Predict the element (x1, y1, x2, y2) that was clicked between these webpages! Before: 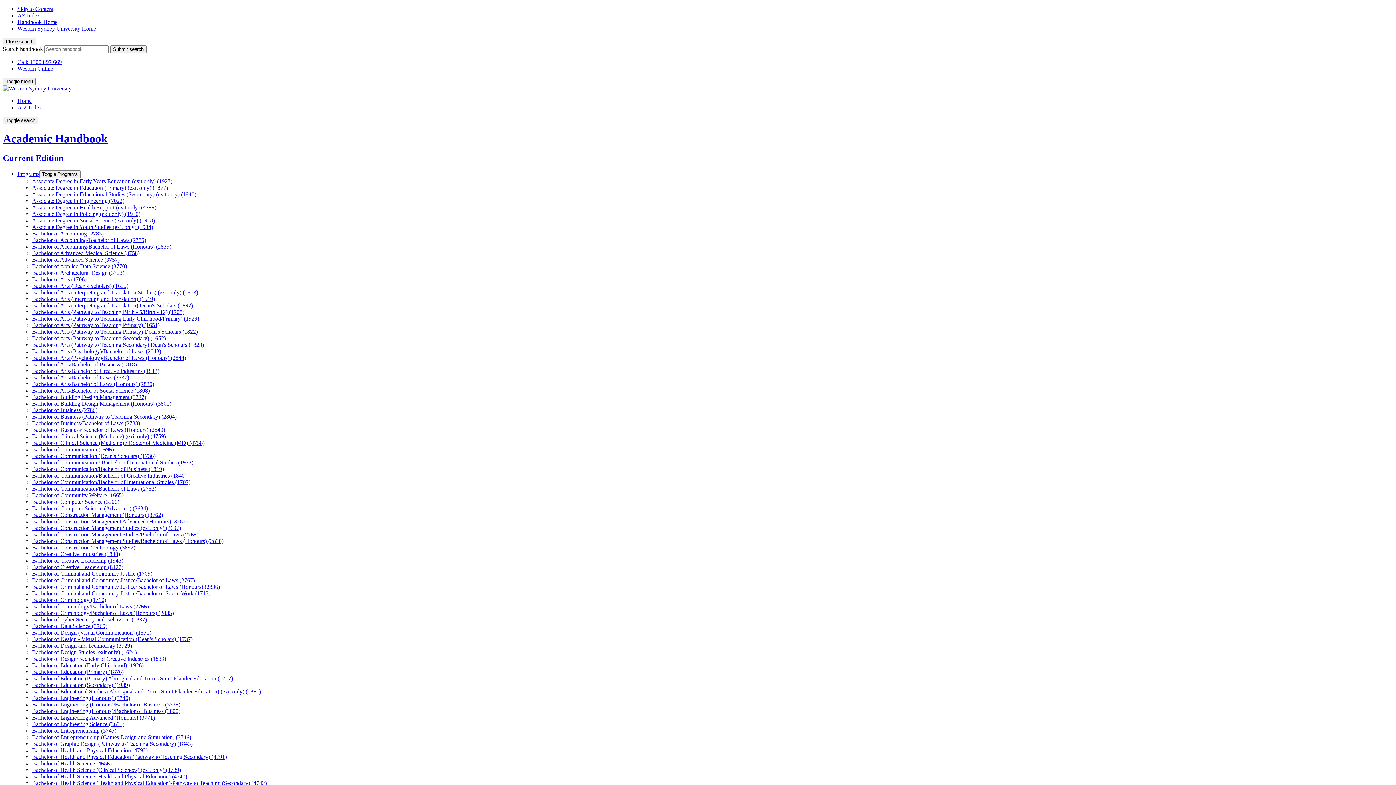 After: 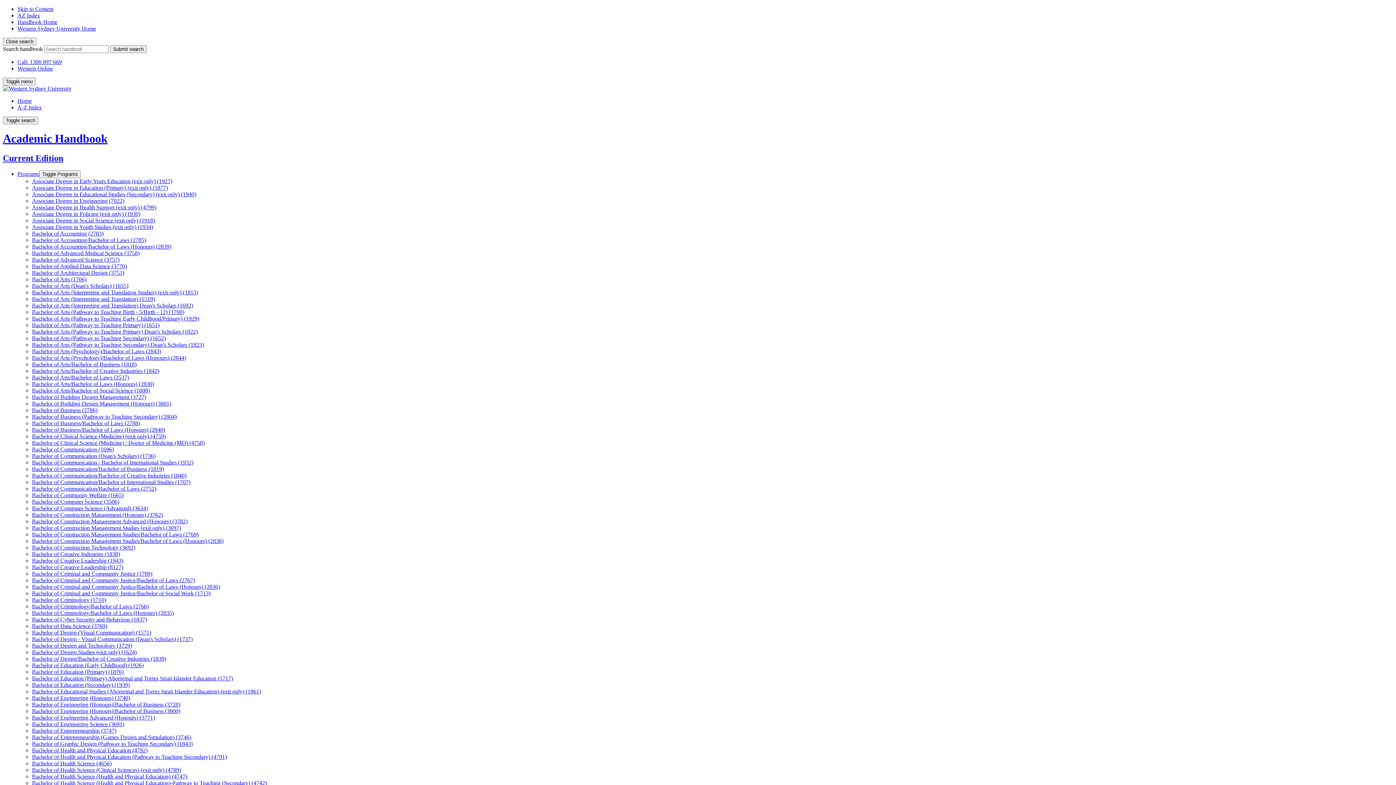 Action: bbox: (32, 335, 165, 341) label: Bachelor of Arts (Pathway to Teaching Secondary) (1652)